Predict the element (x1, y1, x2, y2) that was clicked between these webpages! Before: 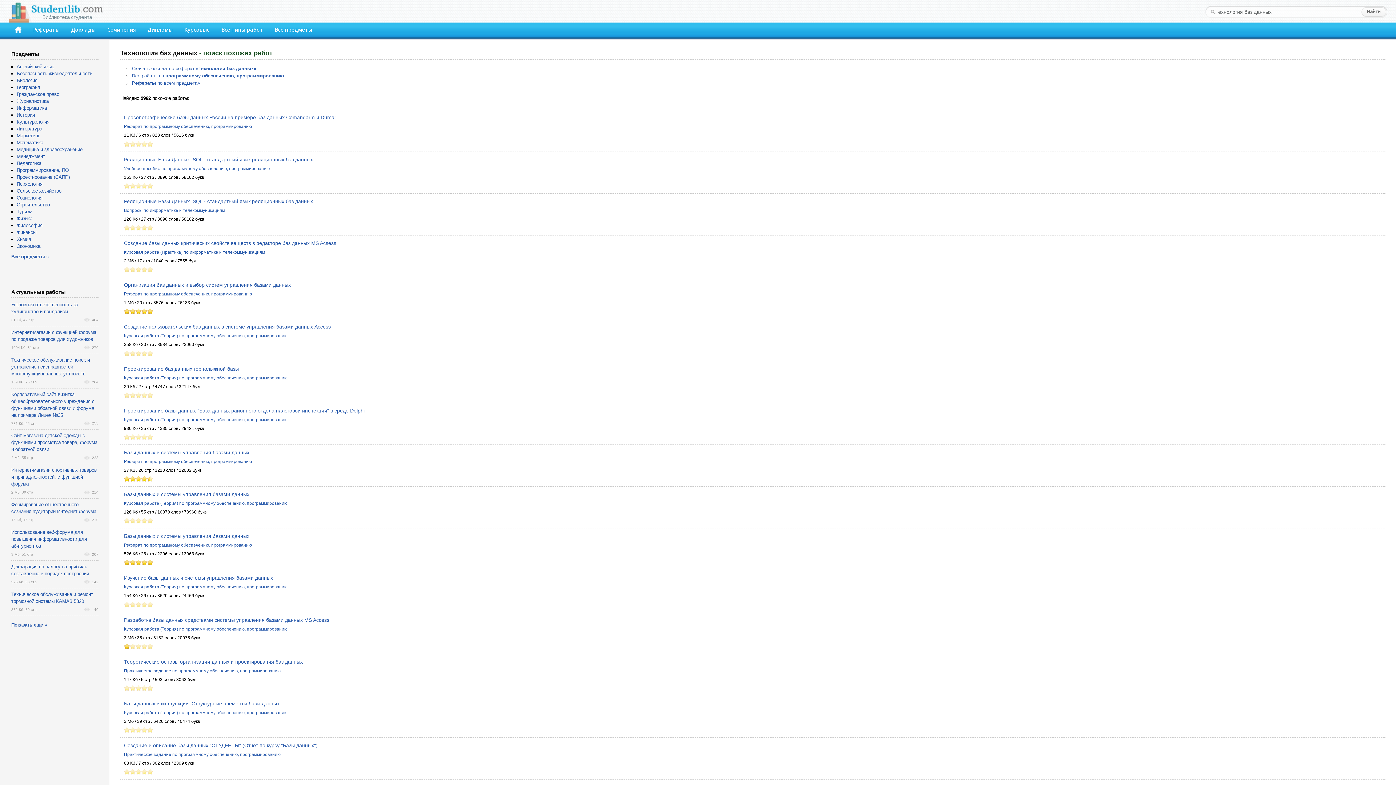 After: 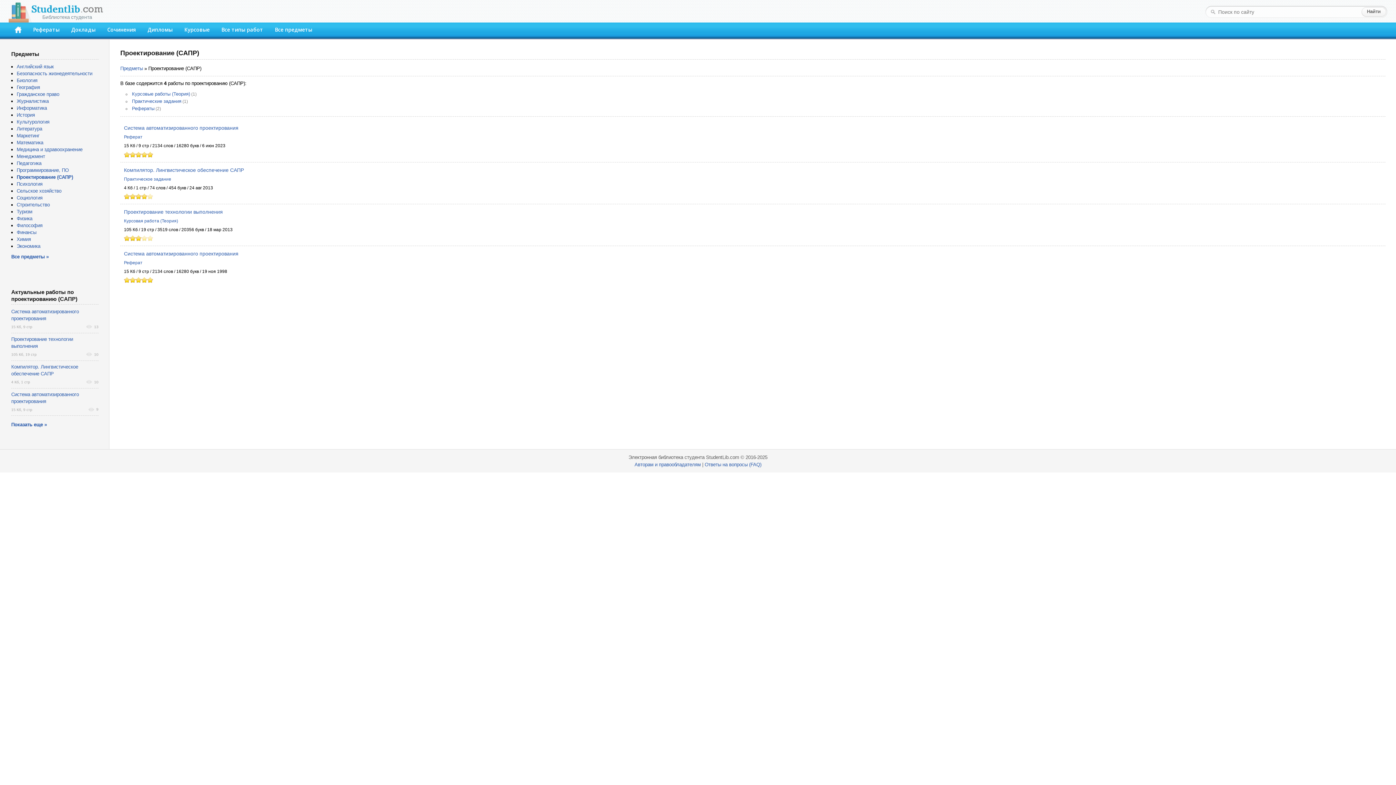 Action: label: Проектирование (САПР) bbox: (16, 174, 69, 180)